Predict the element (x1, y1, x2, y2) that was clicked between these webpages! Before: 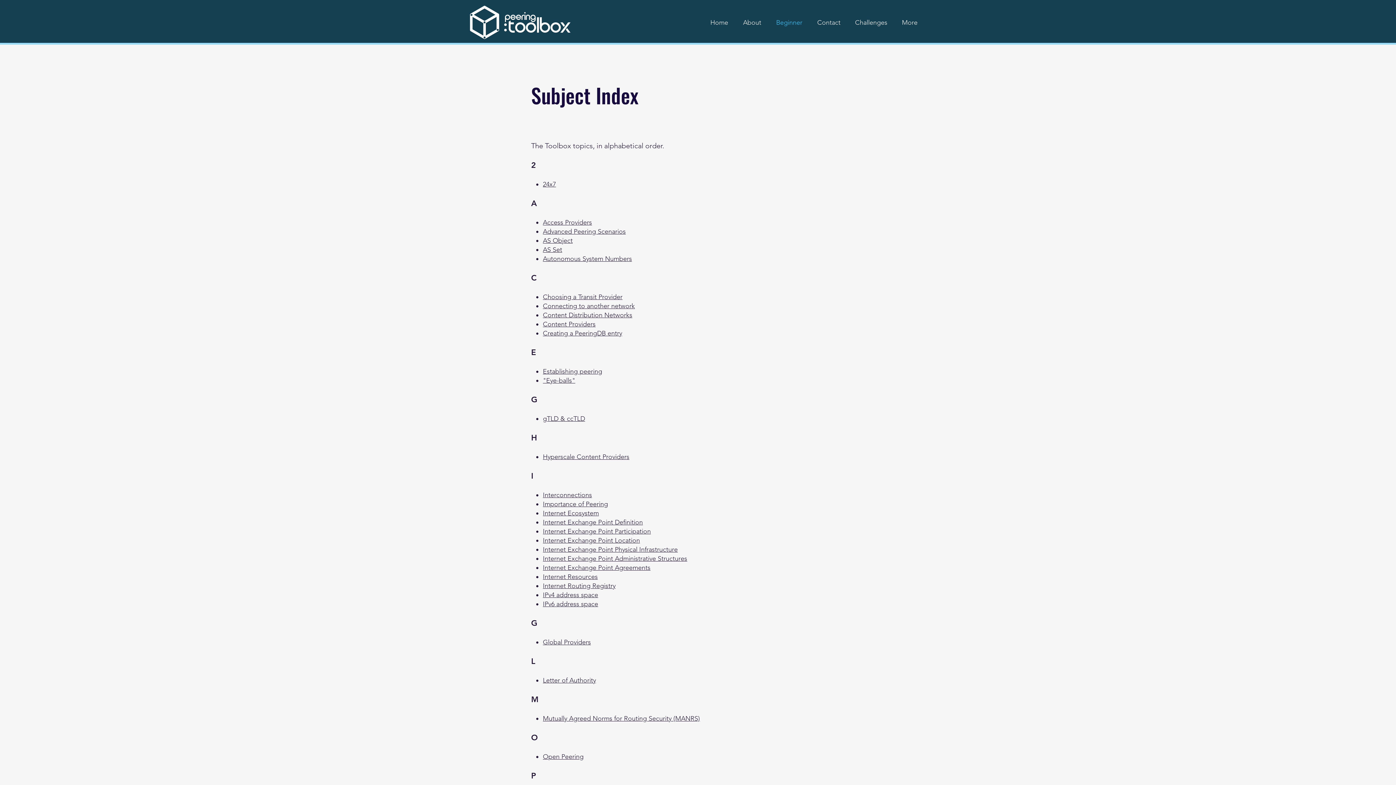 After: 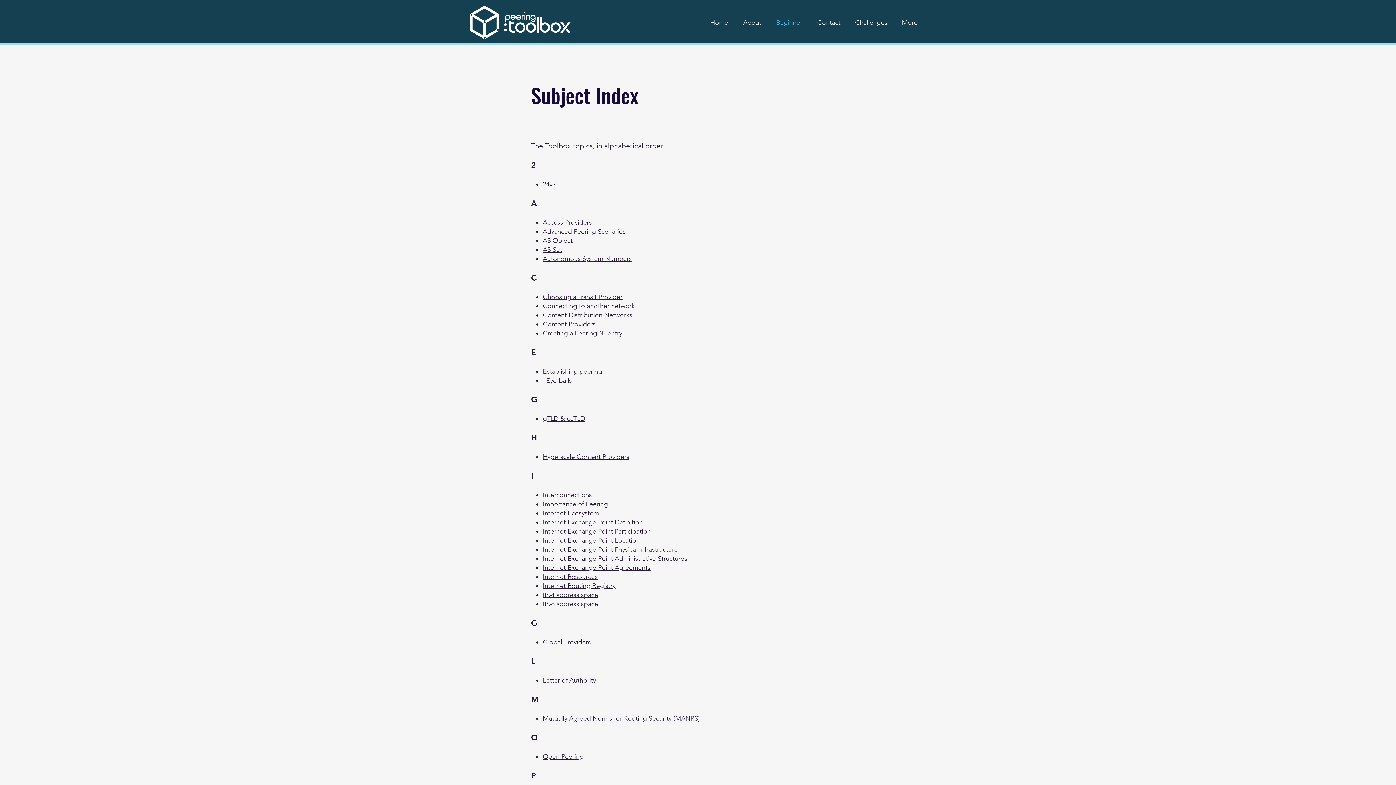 Action: label: Advanced Peering Scenarios bbox: (543, 227, 625, 235)